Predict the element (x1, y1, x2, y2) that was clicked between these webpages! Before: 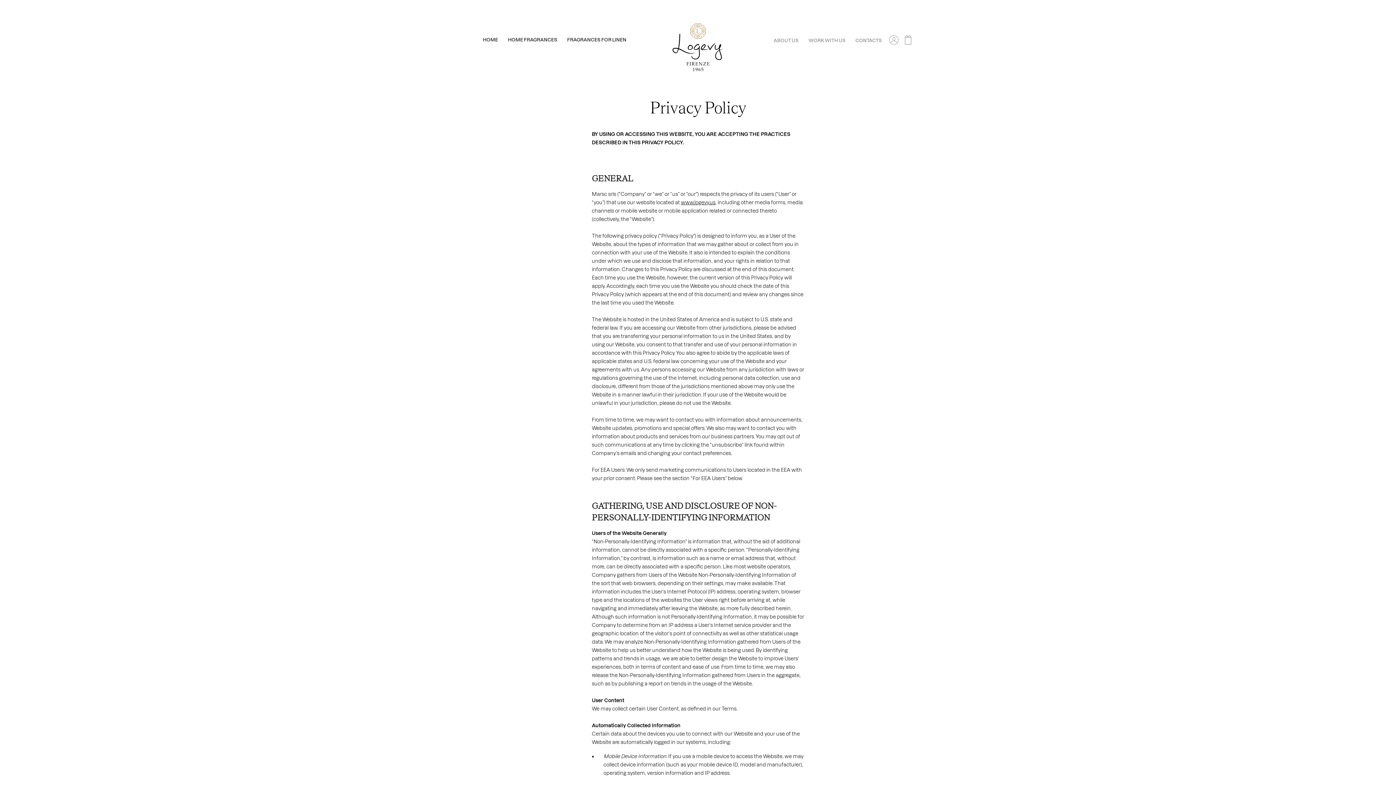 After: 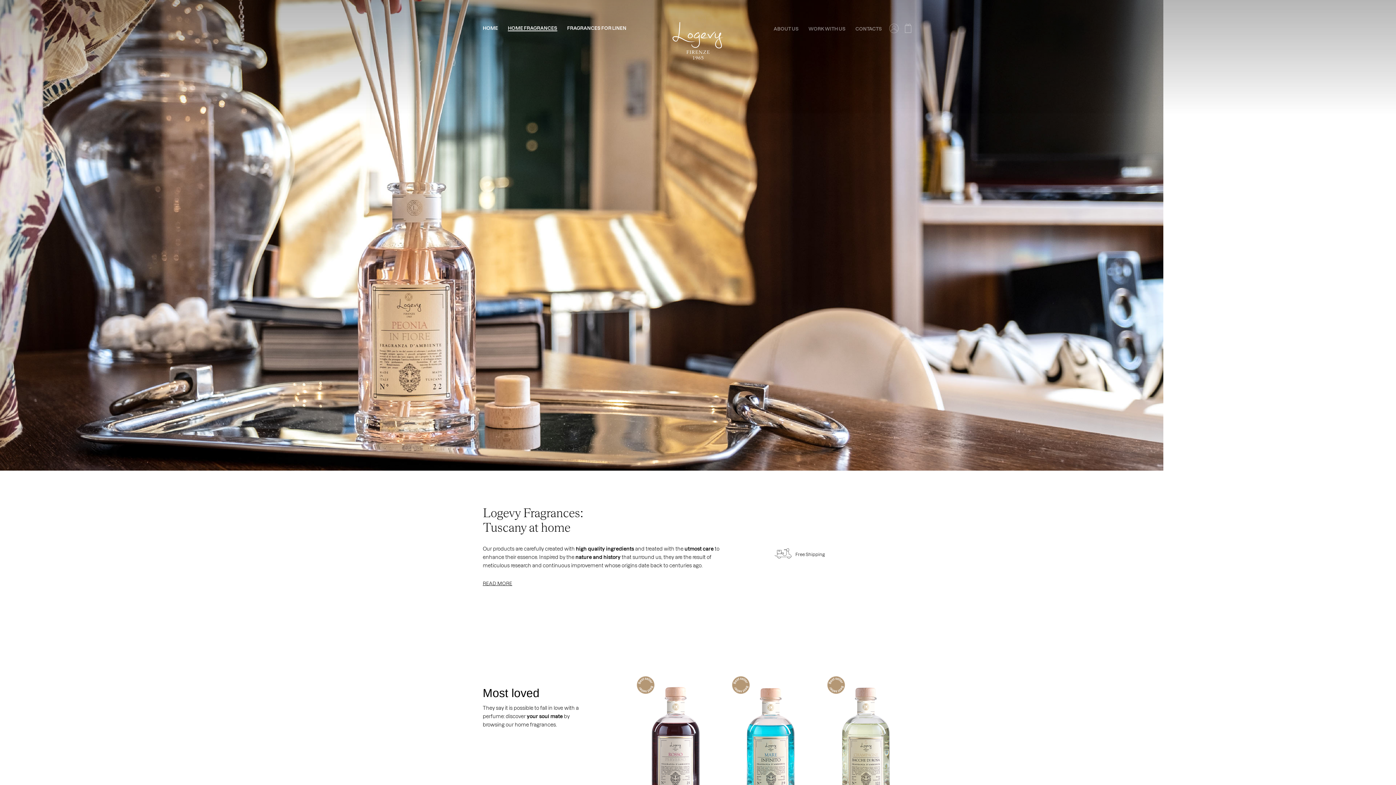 Action: bbox: (508, 37, 557, 42) label: HOME FRAGRANCES